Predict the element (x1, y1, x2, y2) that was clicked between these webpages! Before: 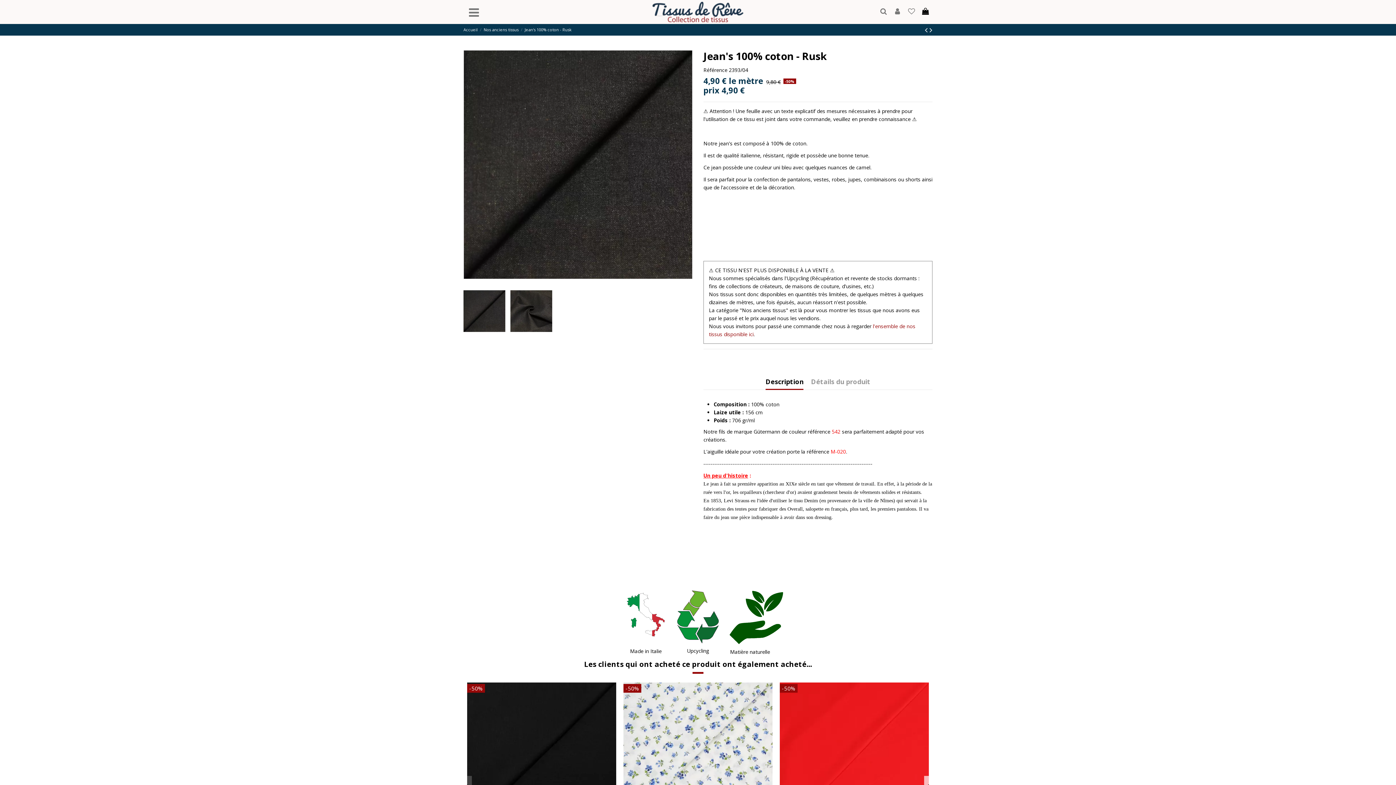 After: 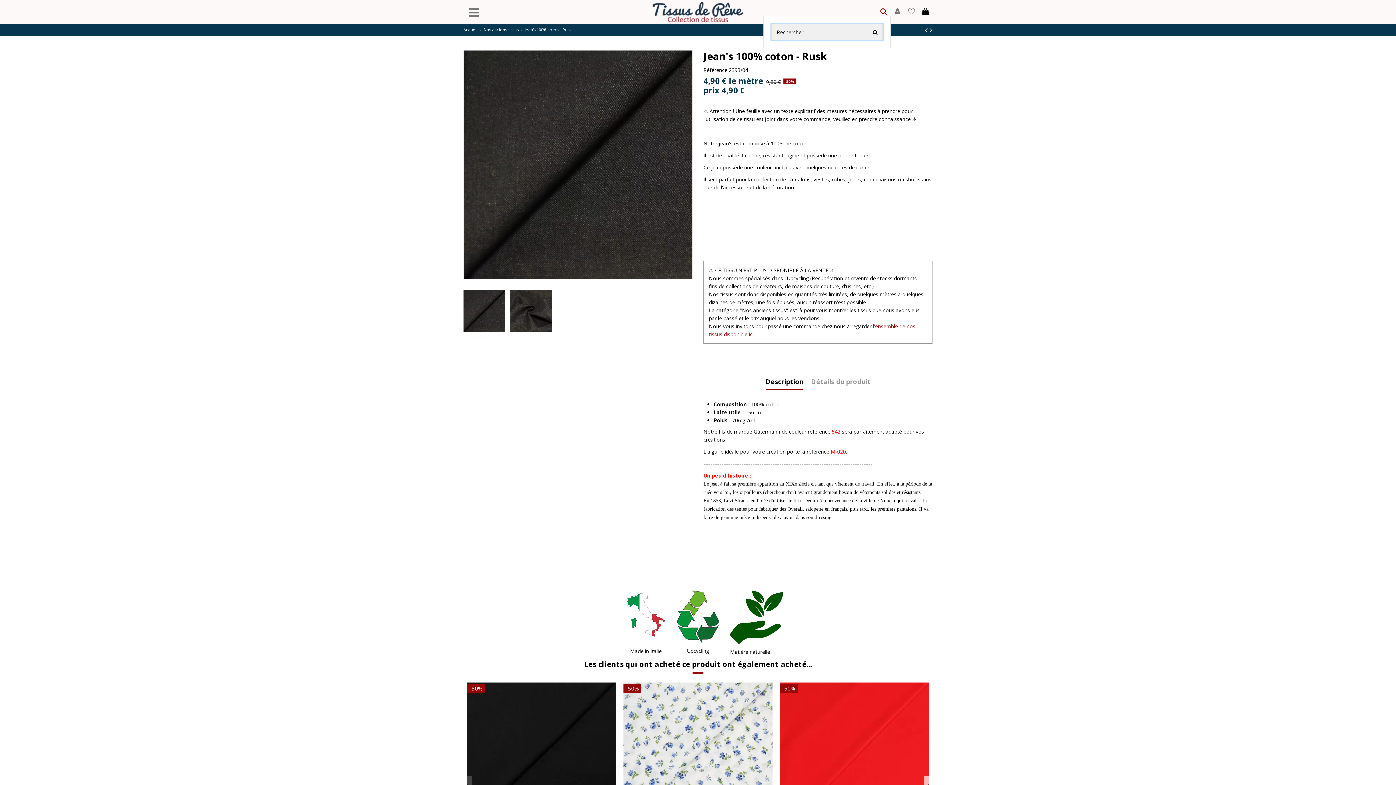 Action: bbox: (879, 8, 888, 16)